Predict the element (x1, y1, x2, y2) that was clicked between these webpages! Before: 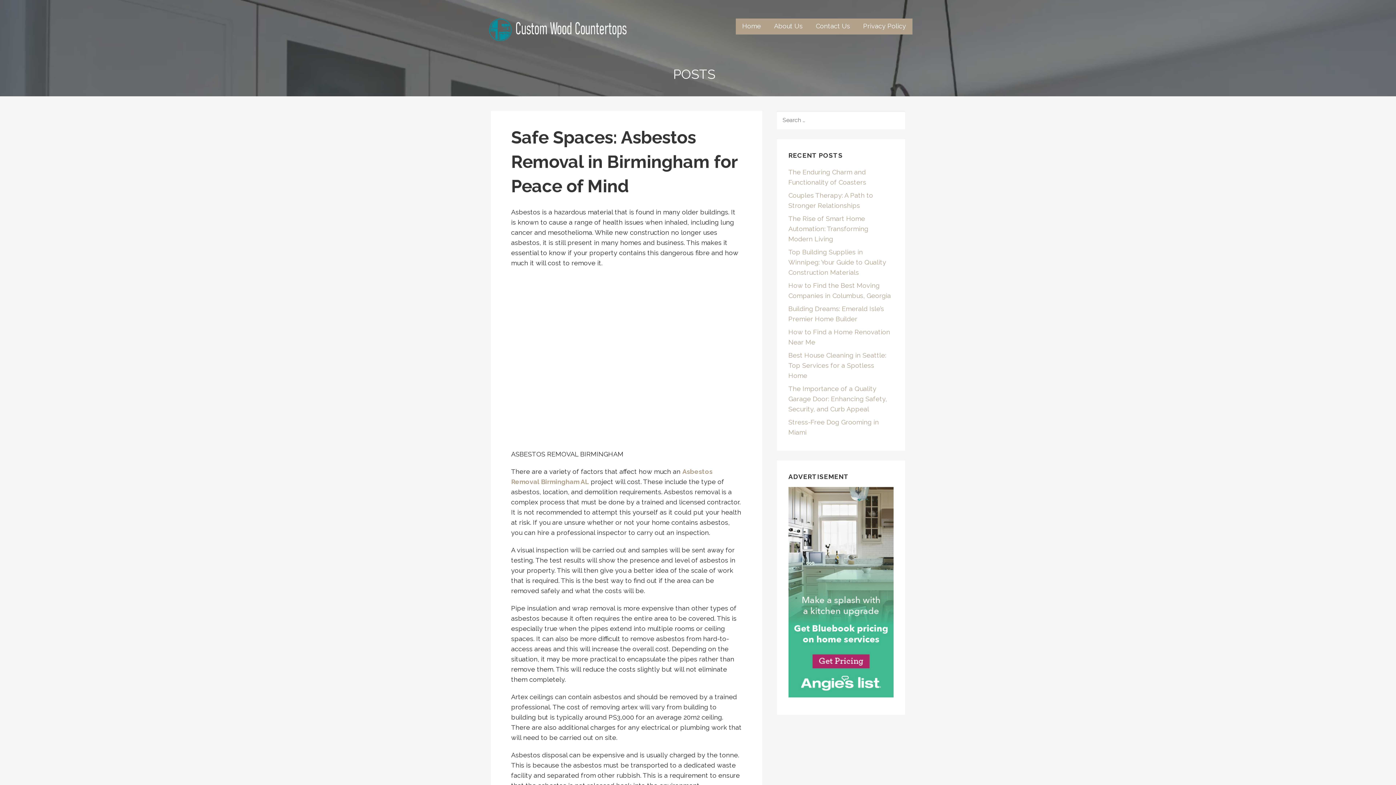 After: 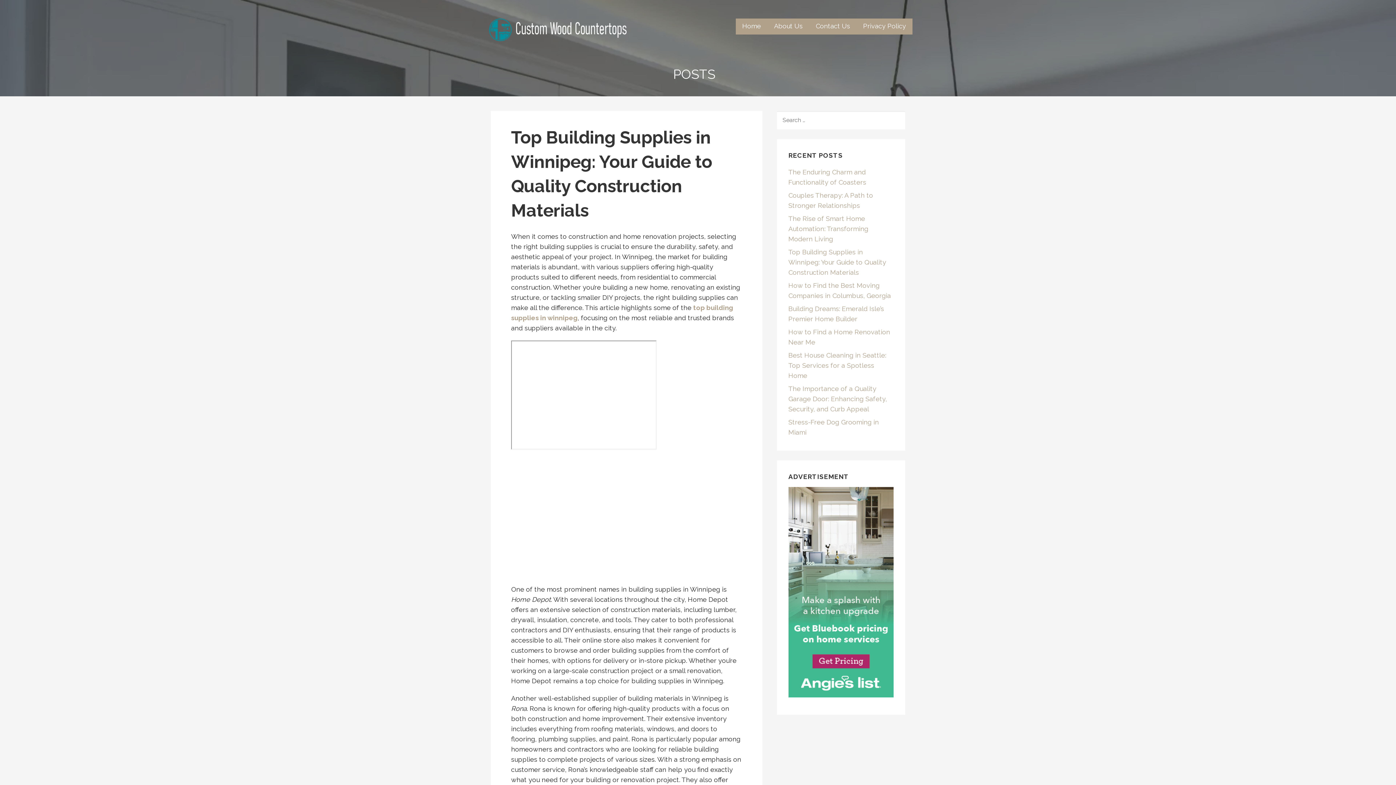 Action: bbox: (788, 248, 886, 276) label: Top Building Supplies in Winnipeg: Your Guide to Quality Construction Materials